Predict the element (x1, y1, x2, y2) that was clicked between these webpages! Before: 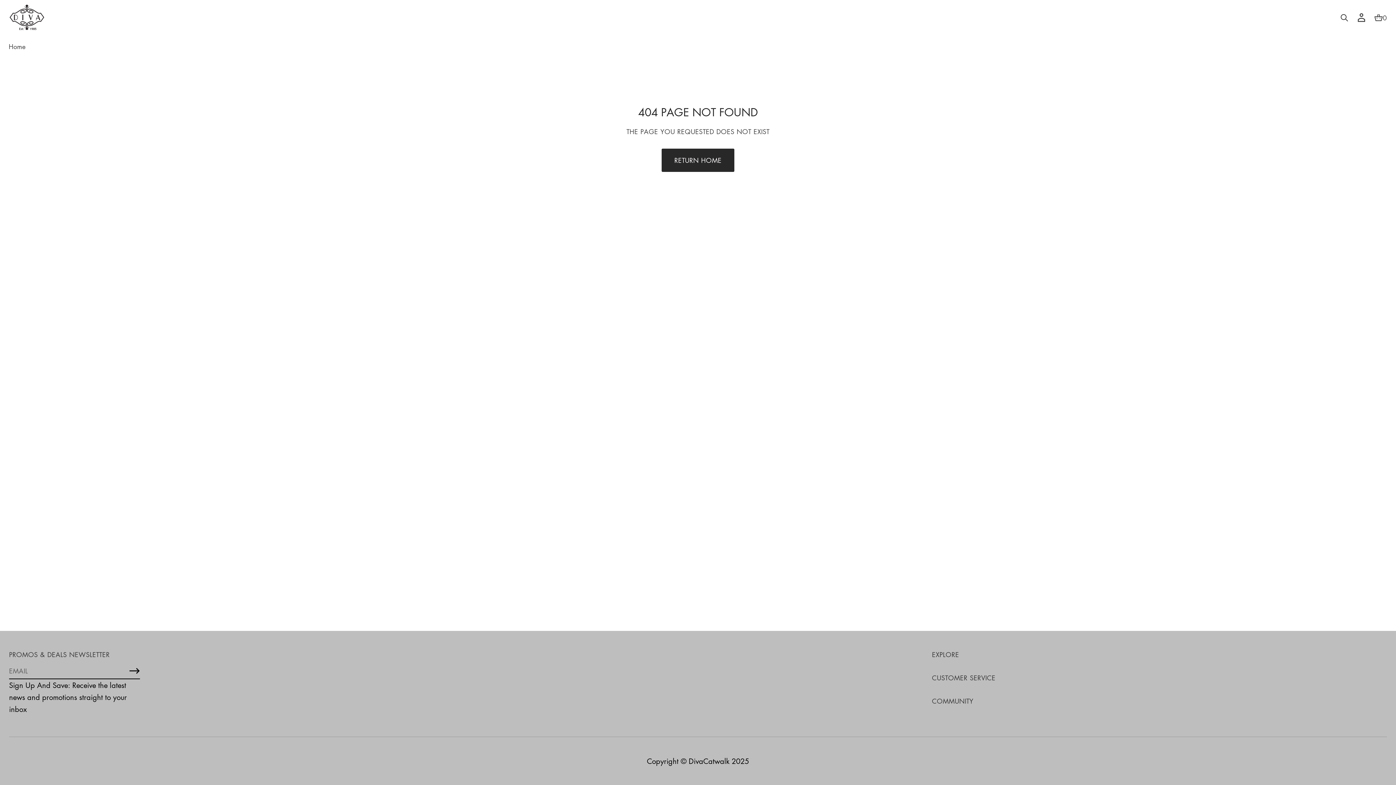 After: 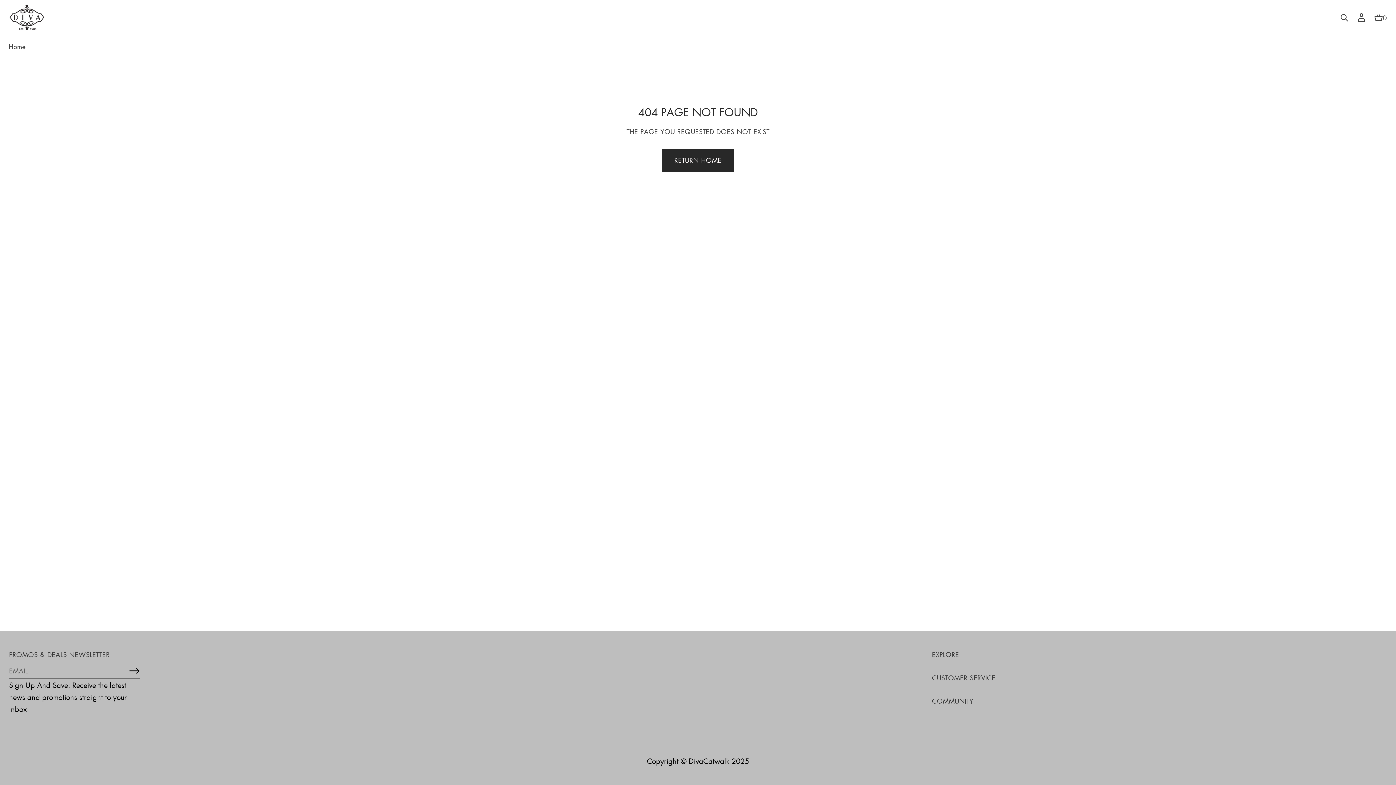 Action: label: Subscribe bbox: (129, 665, 140, 676)